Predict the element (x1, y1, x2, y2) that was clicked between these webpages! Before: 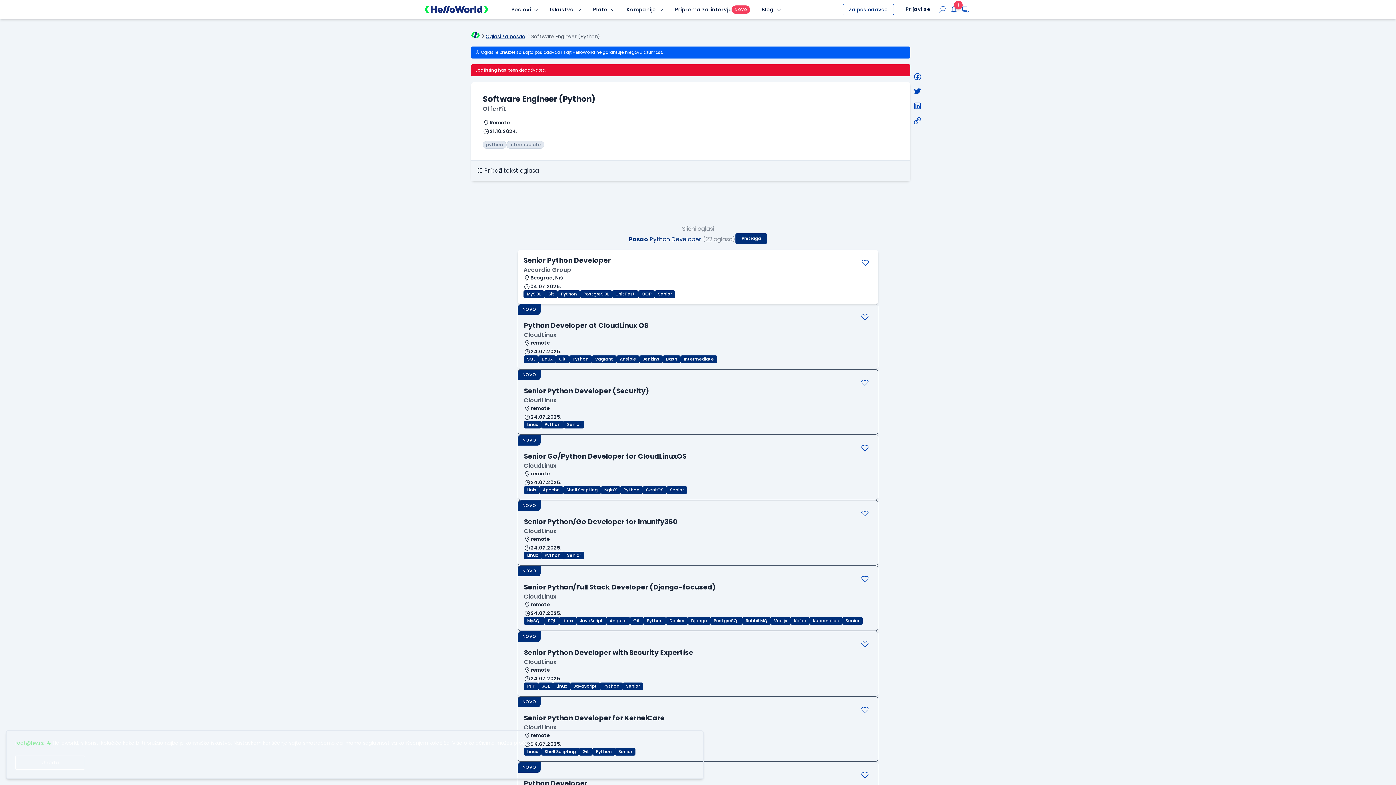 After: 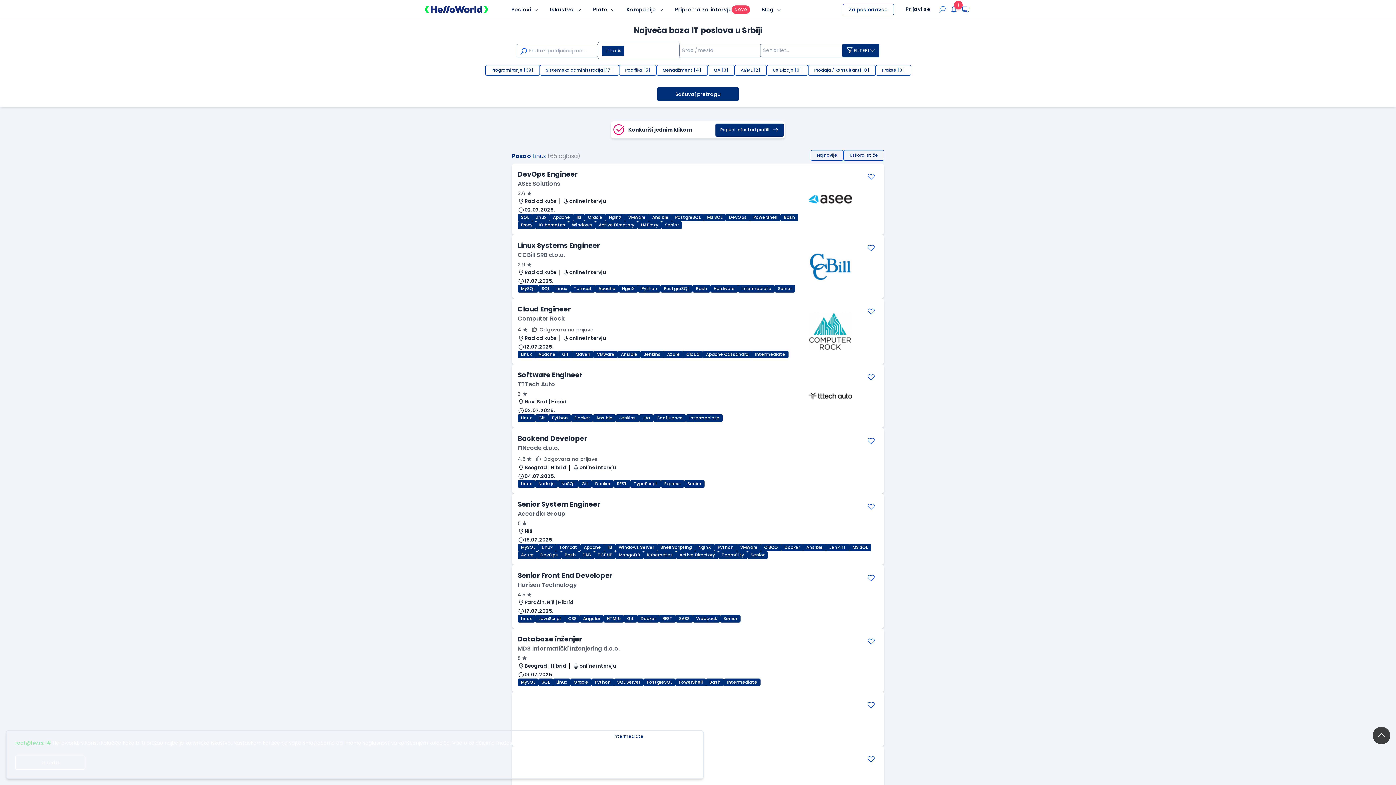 Action: bbox: (524, 552, 541, 559) label: Linux